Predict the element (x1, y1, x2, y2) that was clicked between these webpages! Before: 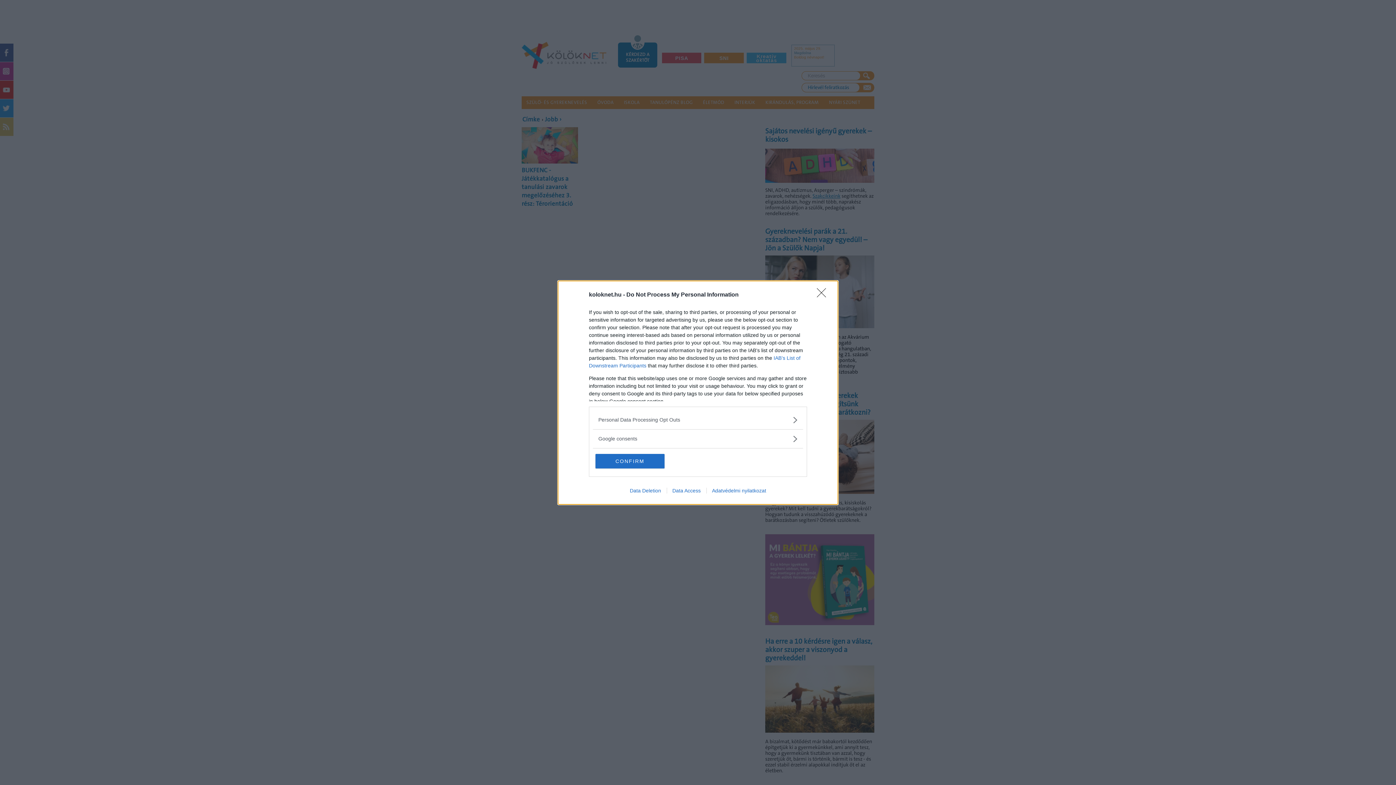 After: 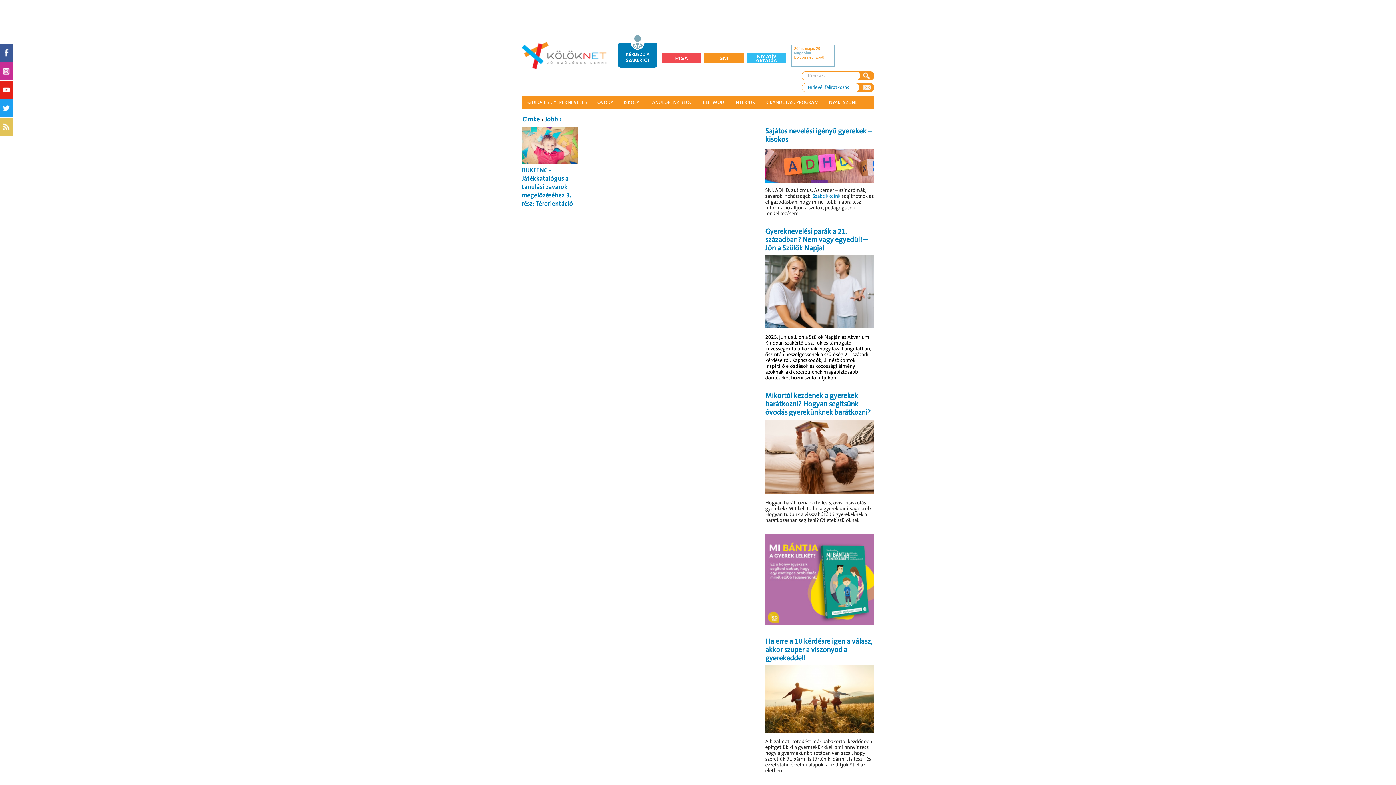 Action: label: Close bbox: (817, 288, 830, 302)